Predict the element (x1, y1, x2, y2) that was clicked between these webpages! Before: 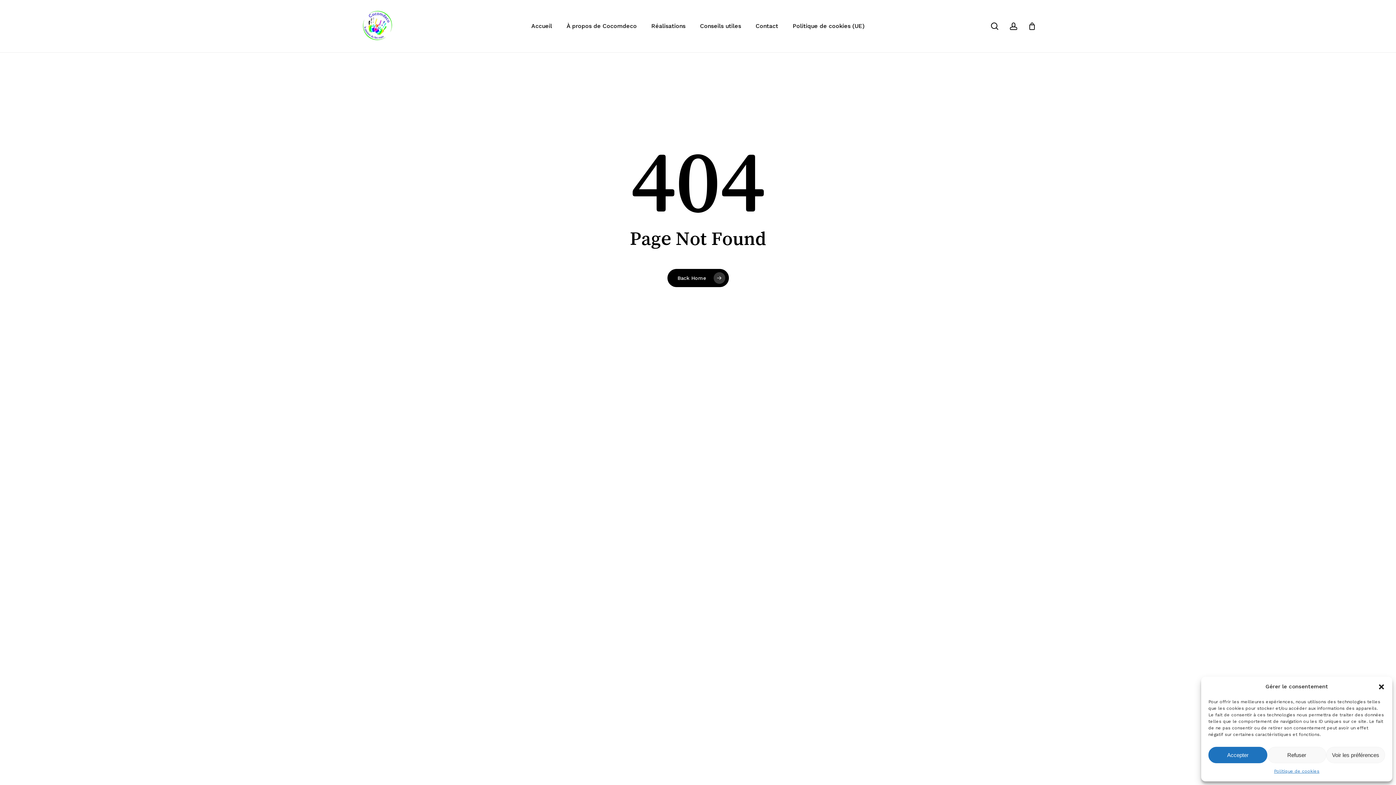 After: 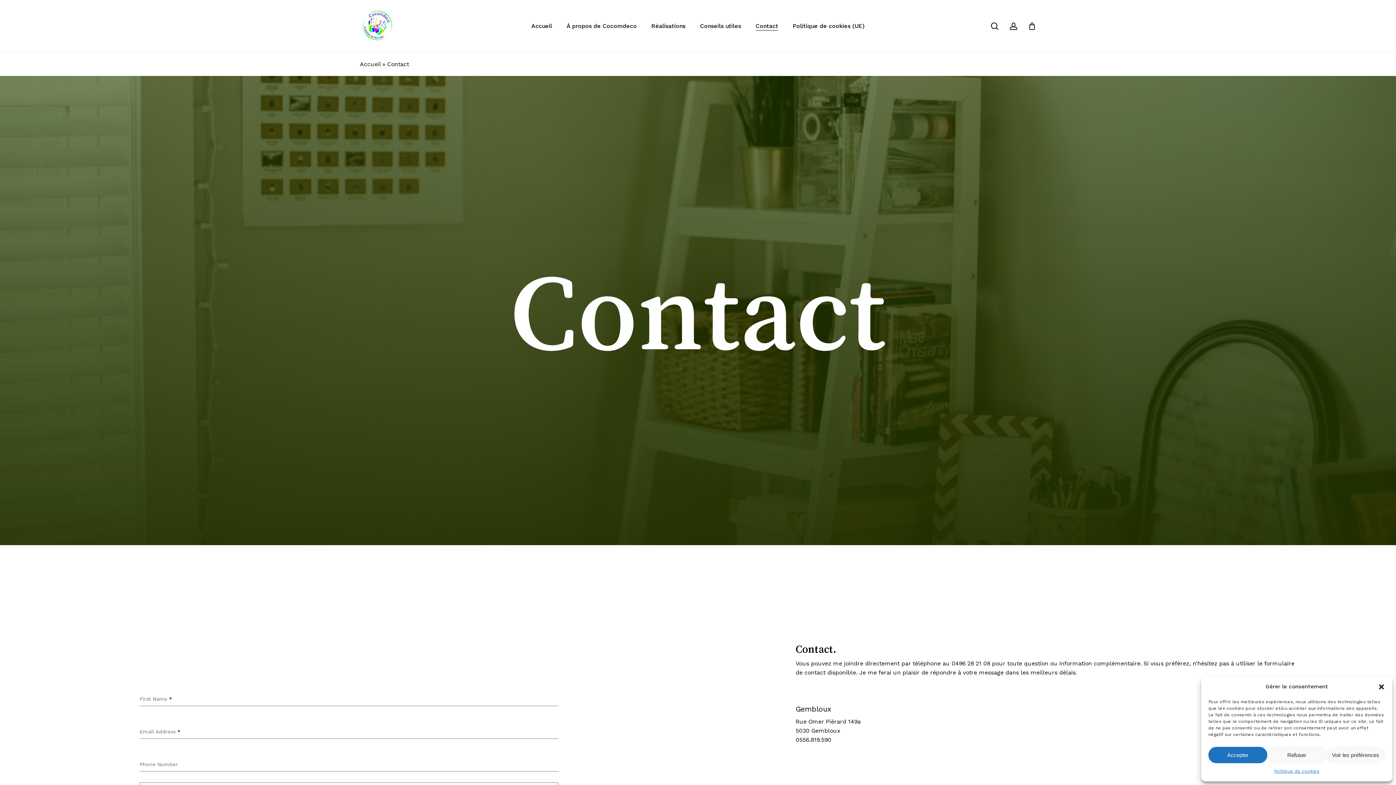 Action: label: Contact bbox: (755, 23, 778, 29)